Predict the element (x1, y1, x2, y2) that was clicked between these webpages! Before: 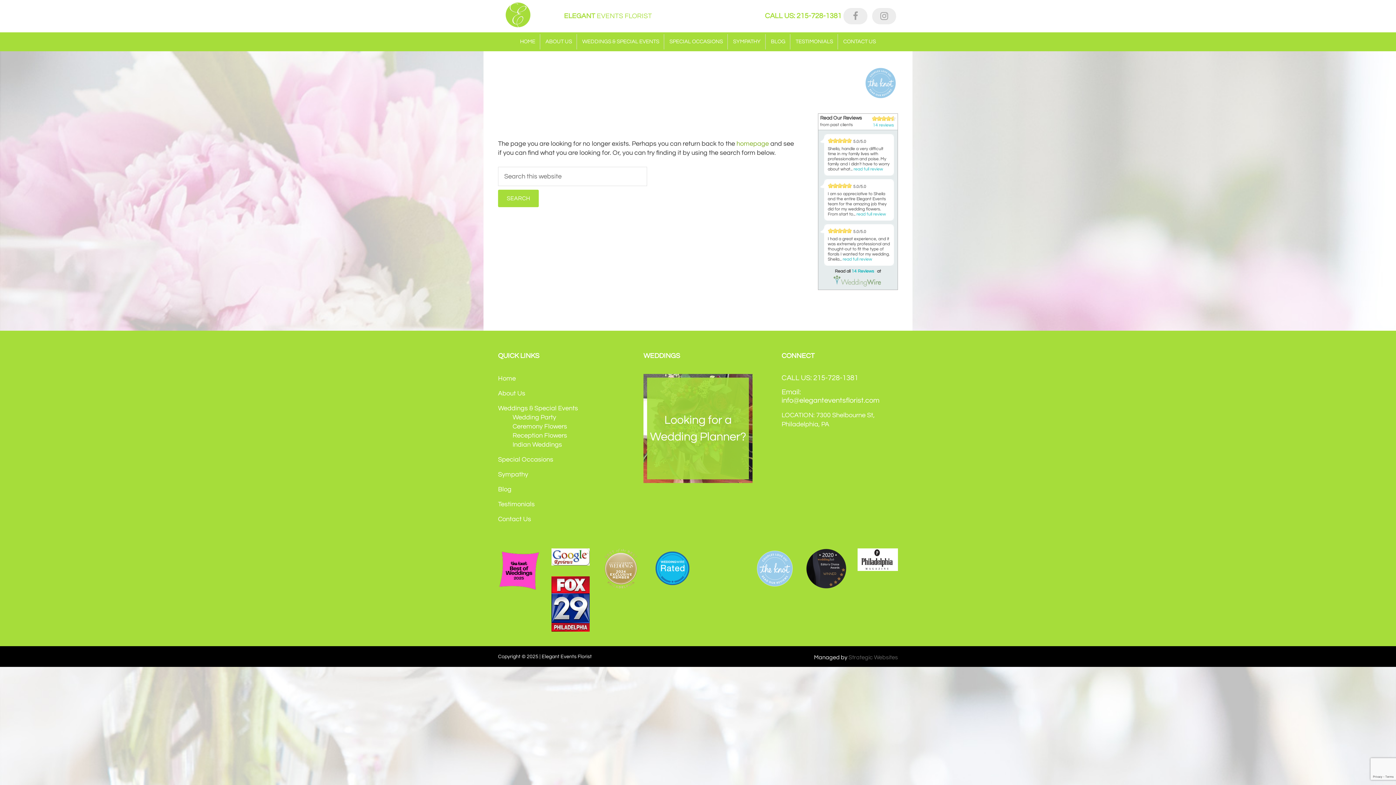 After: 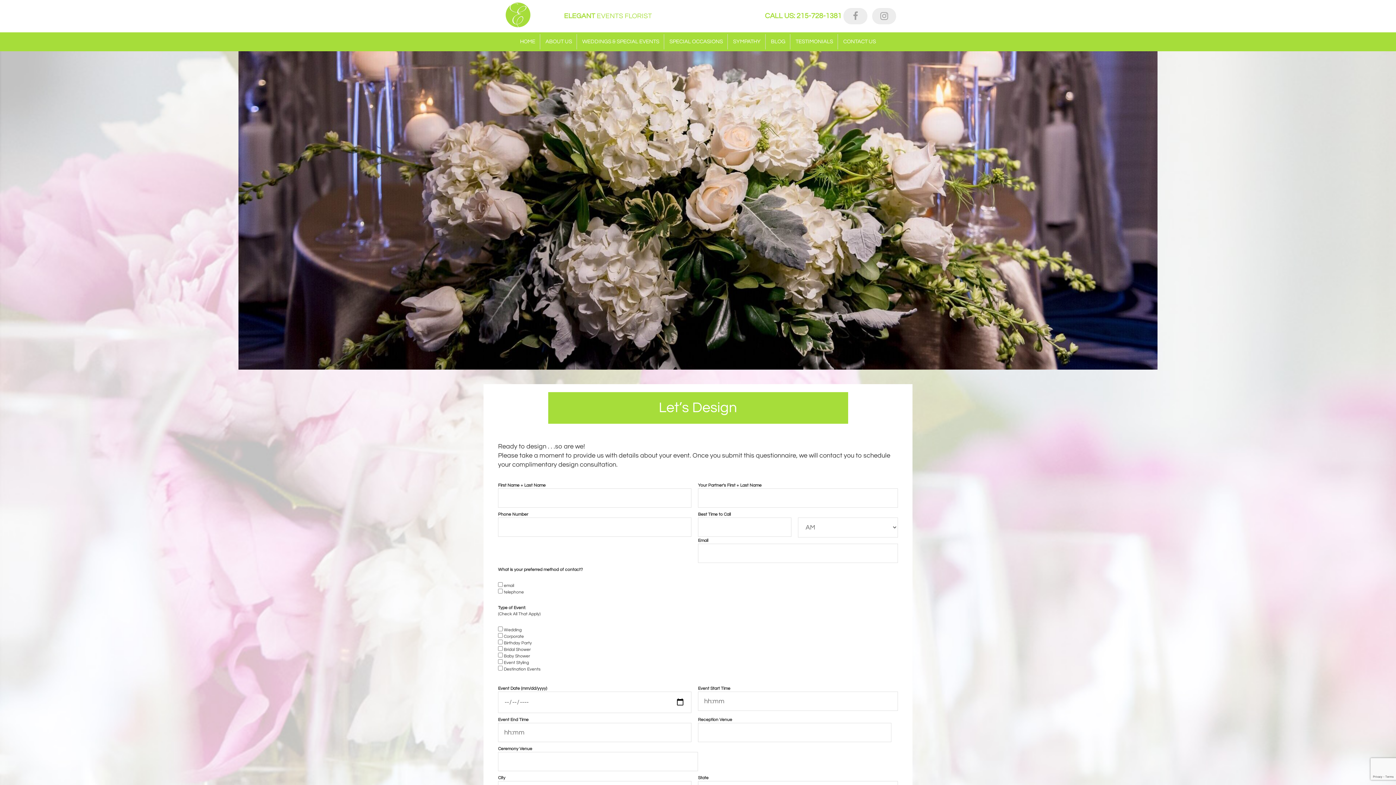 Action: bbox: (498, 515, 531, 522) label: Contact Us